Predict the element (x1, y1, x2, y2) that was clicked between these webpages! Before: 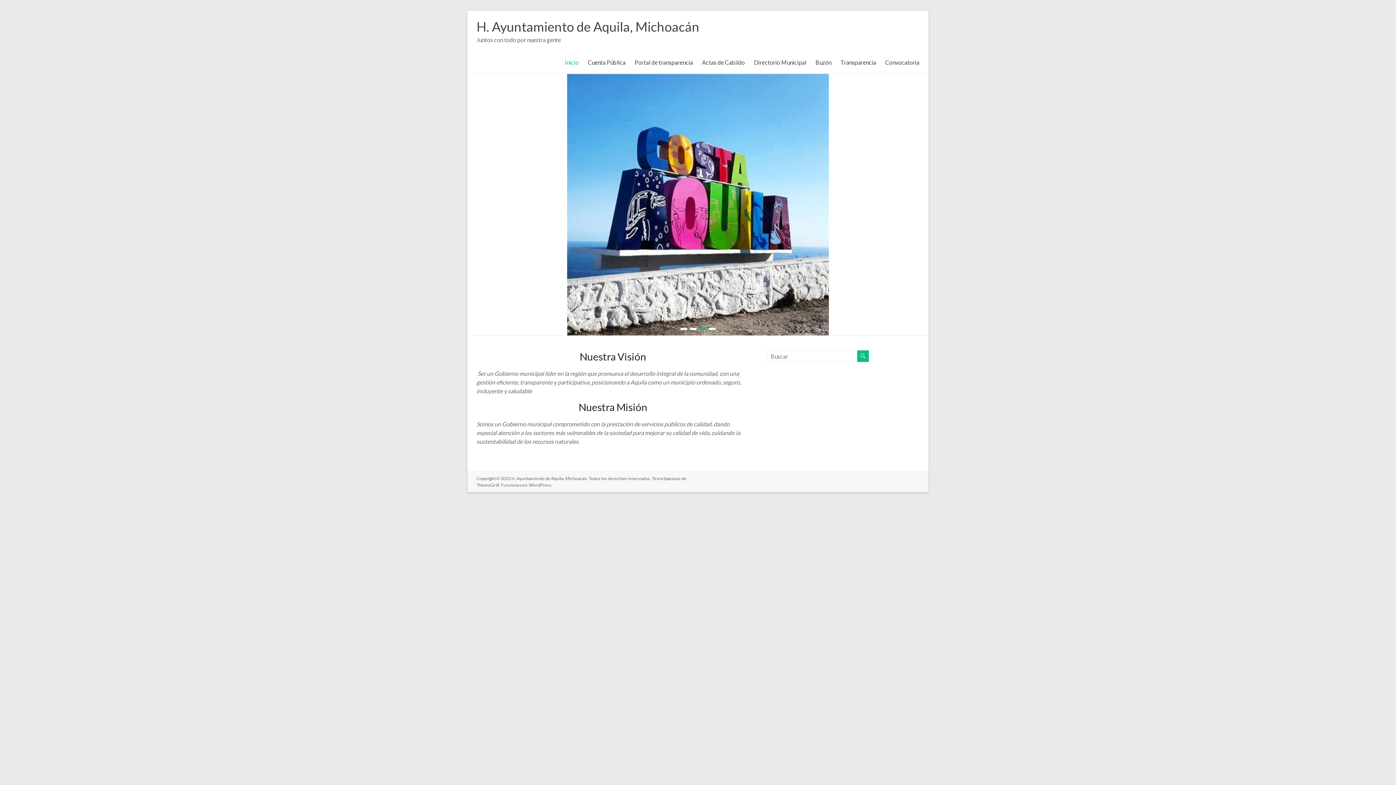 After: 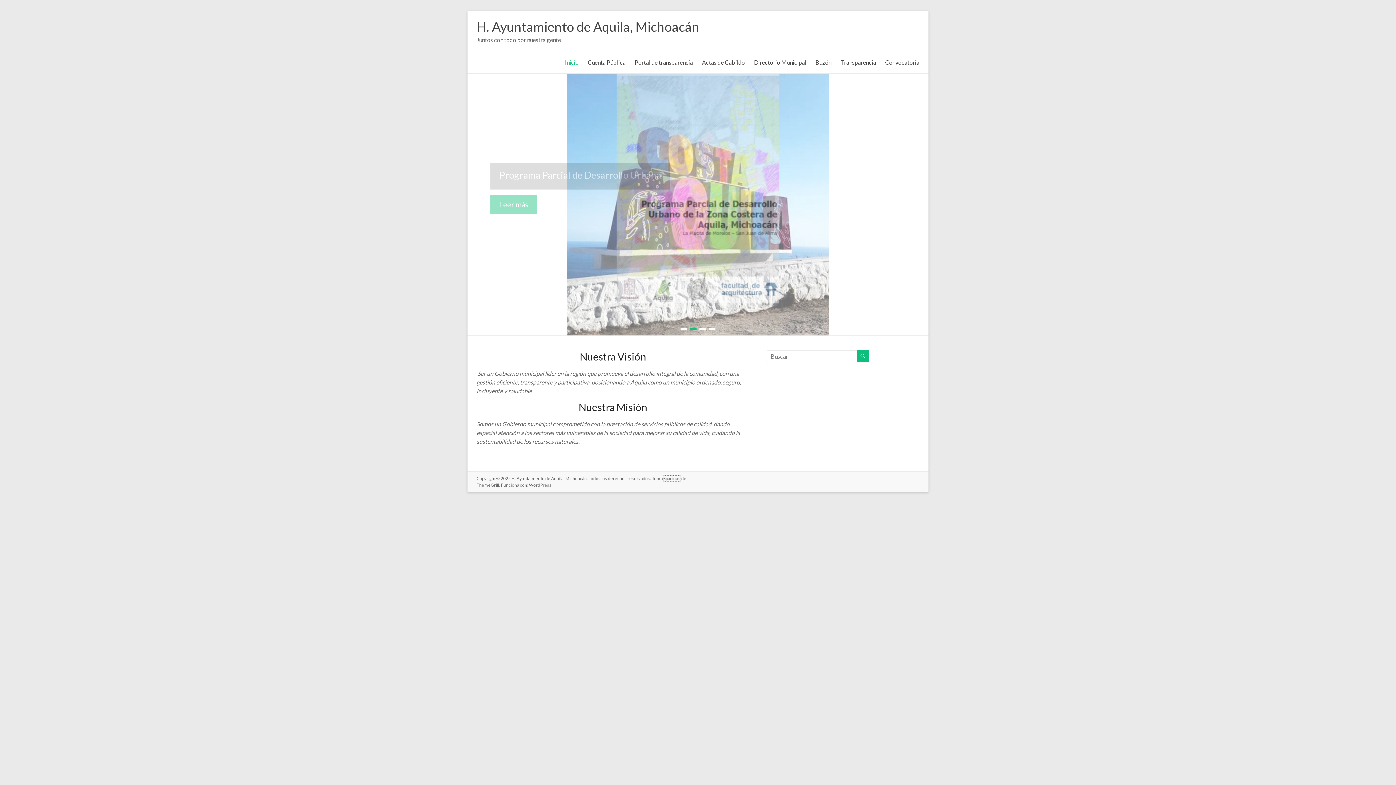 Action: label: Spacious bbox: (663, 755, 680, 760)